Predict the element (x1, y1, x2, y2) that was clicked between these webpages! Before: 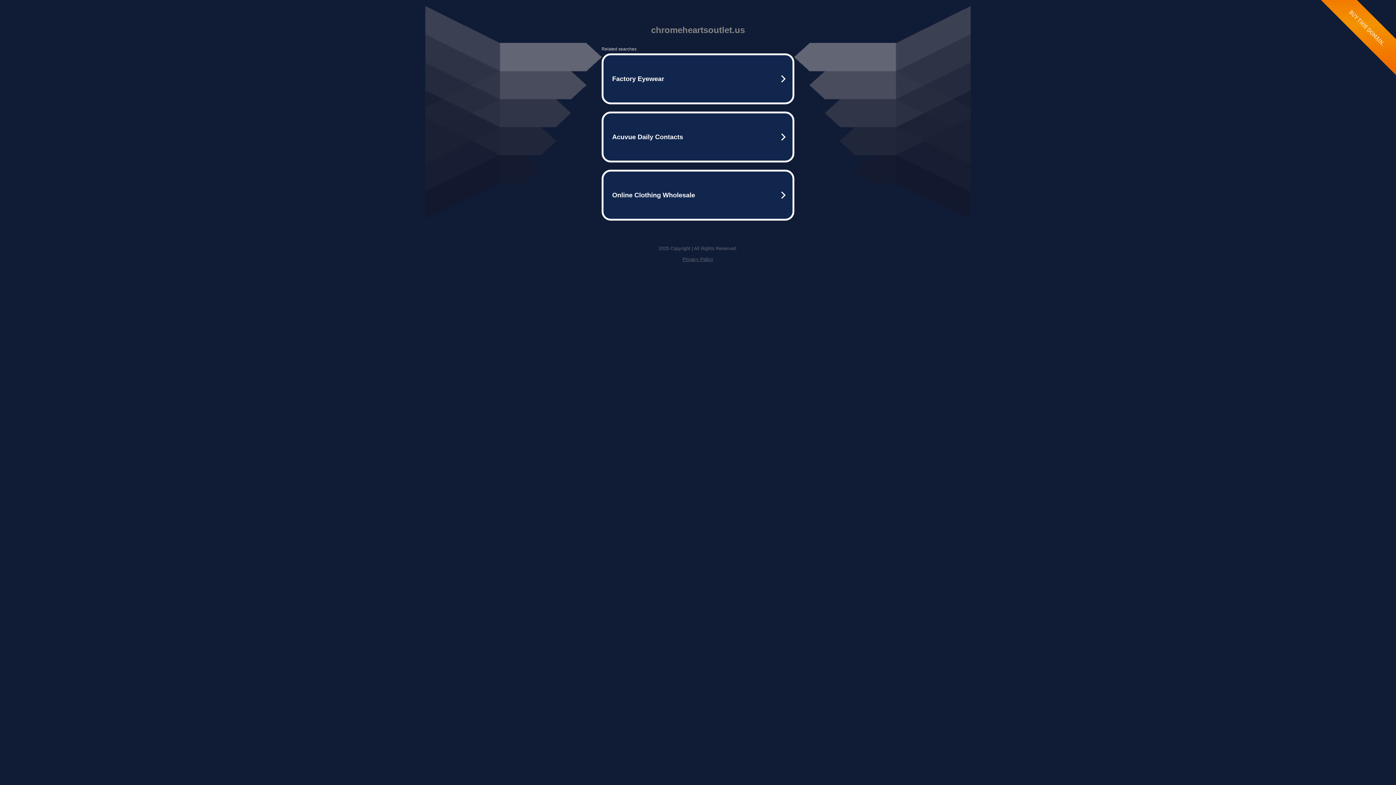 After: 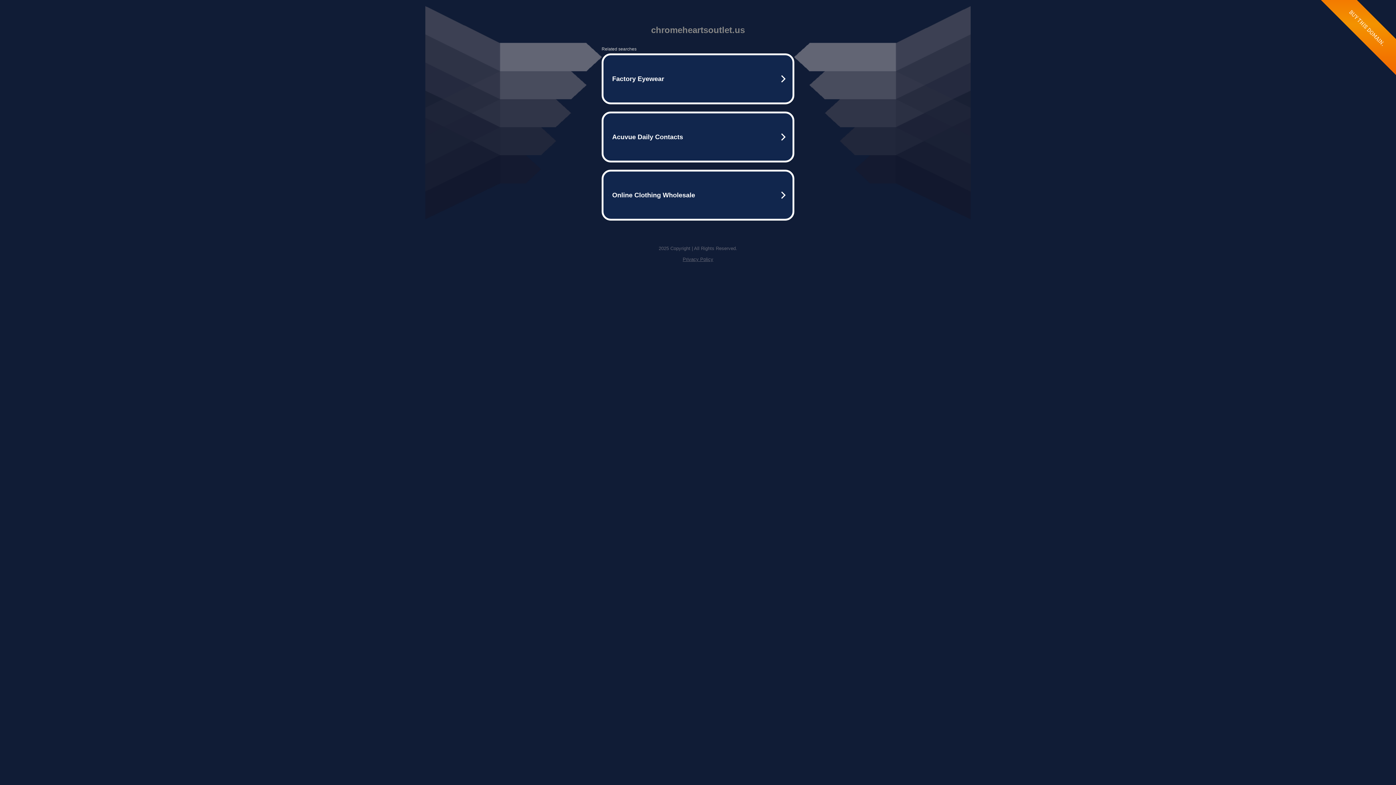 Action: label: Privacy Policy bbox: (682, 256, 713, 262)